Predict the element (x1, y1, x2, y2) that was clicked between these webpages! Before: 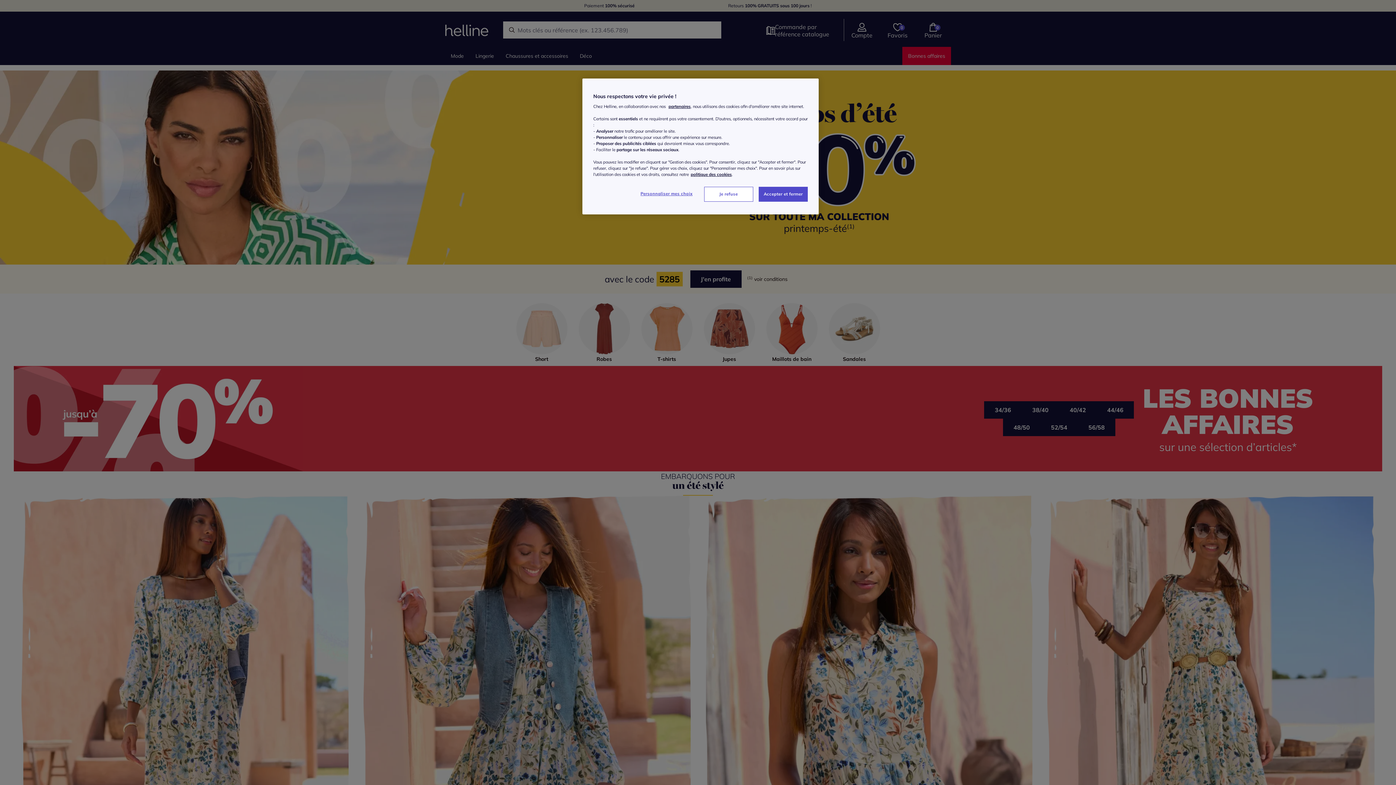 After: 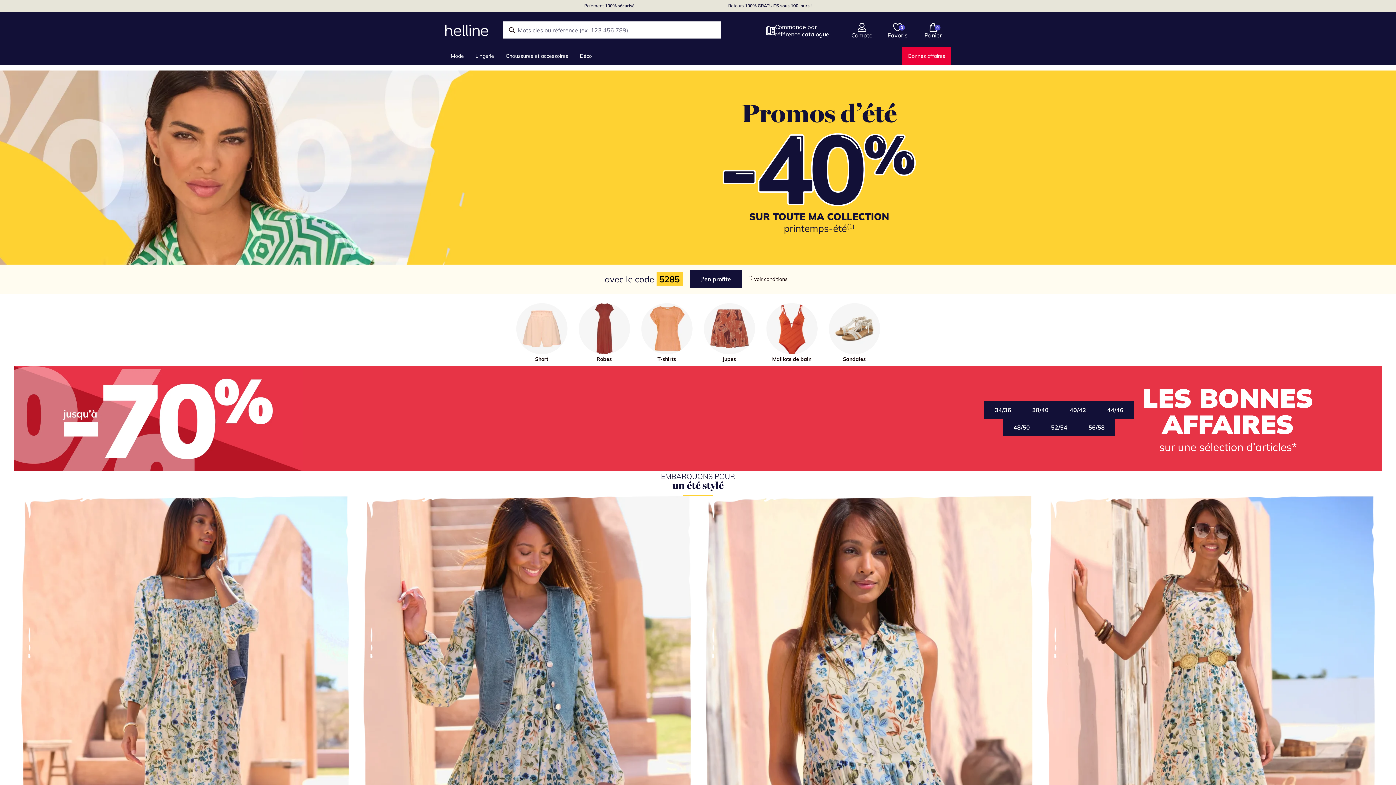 Action: bbox: (758, 186, 808, 201) label: Accepter et fermer